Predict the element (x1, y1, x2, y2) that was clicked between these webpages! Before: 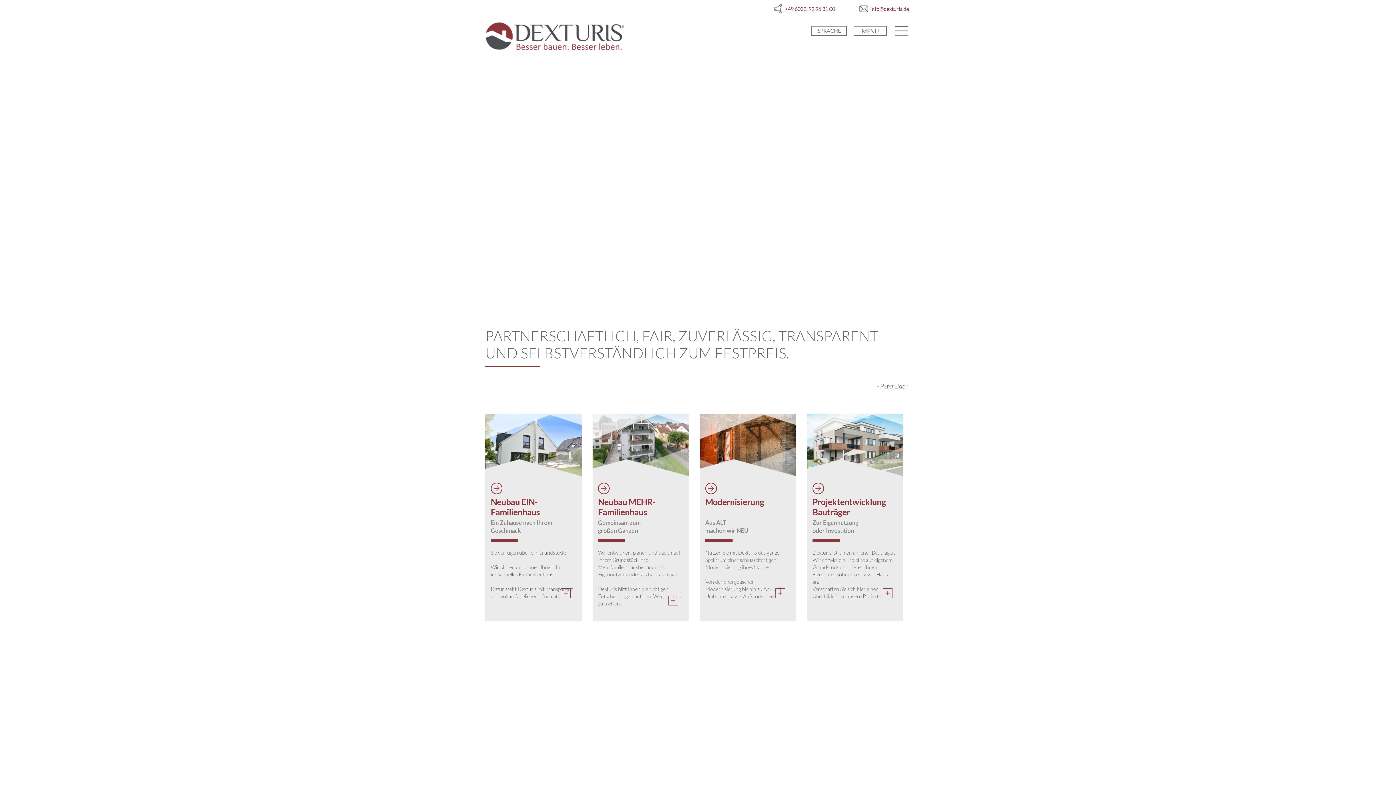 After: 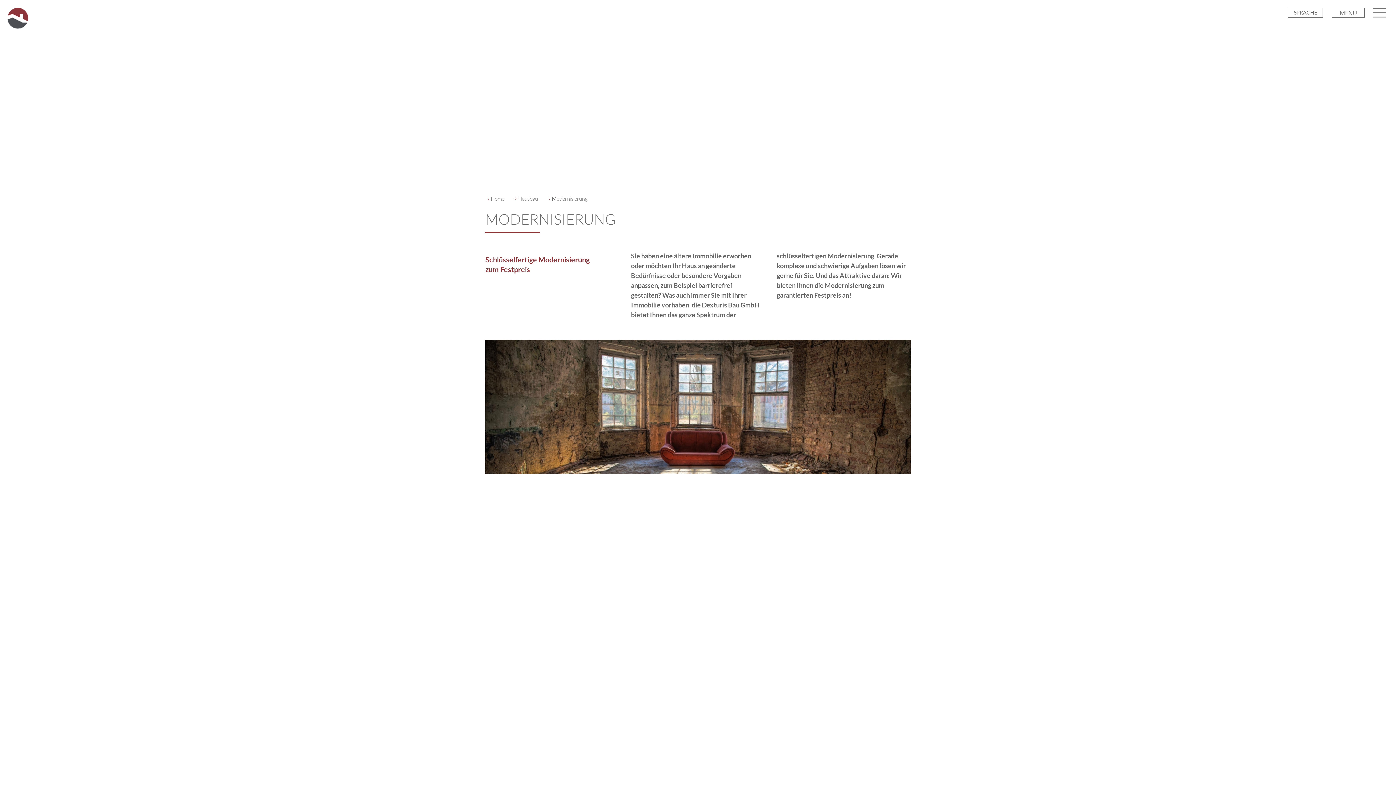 Action: bbox: (705, 482, 717, 494)